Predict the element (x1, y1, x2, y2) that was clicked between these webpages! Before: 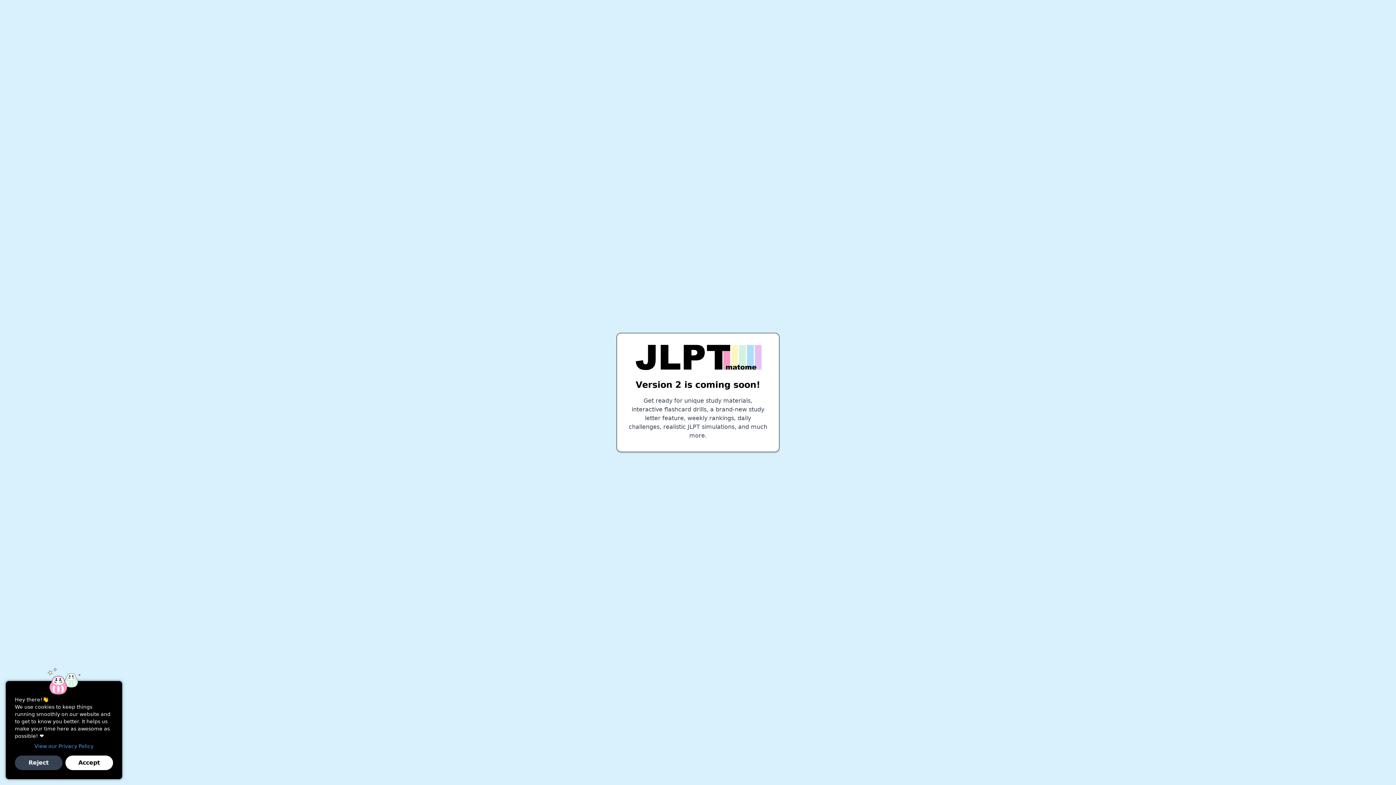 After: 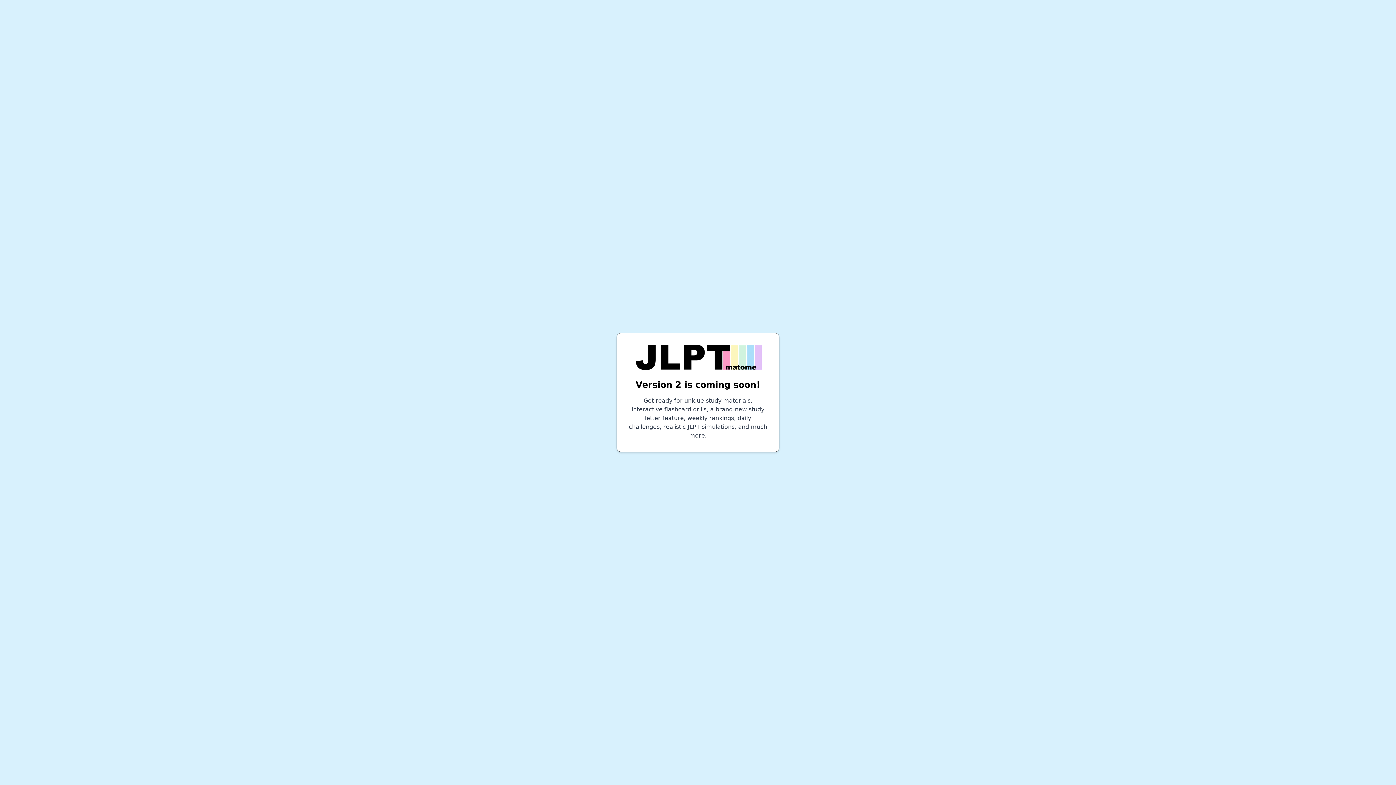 Action: label: Accept bbox: (65, 756, 113, 770)